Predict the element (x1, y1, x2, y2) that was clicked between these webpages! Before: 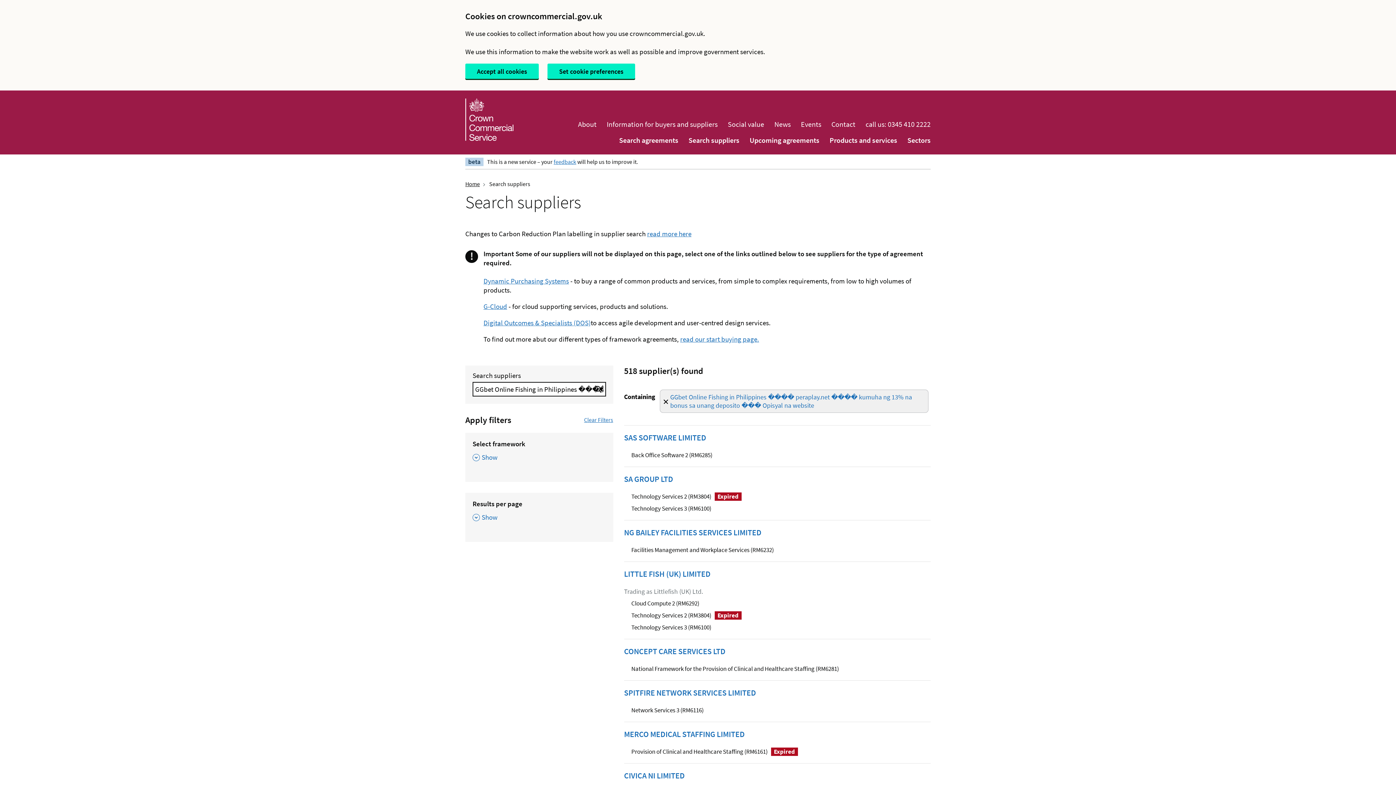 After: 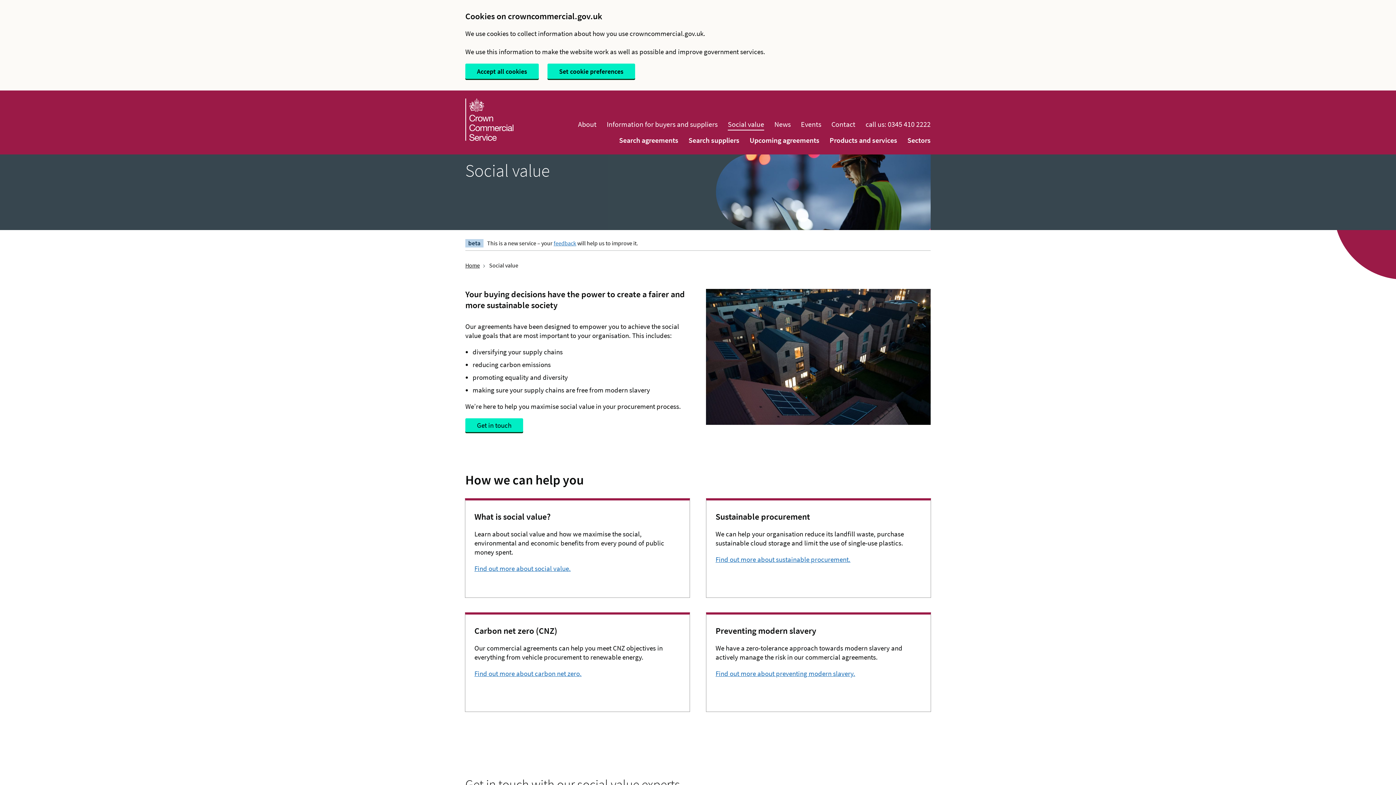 Action: label: Social value bbox: (728, 117, 764, 130)